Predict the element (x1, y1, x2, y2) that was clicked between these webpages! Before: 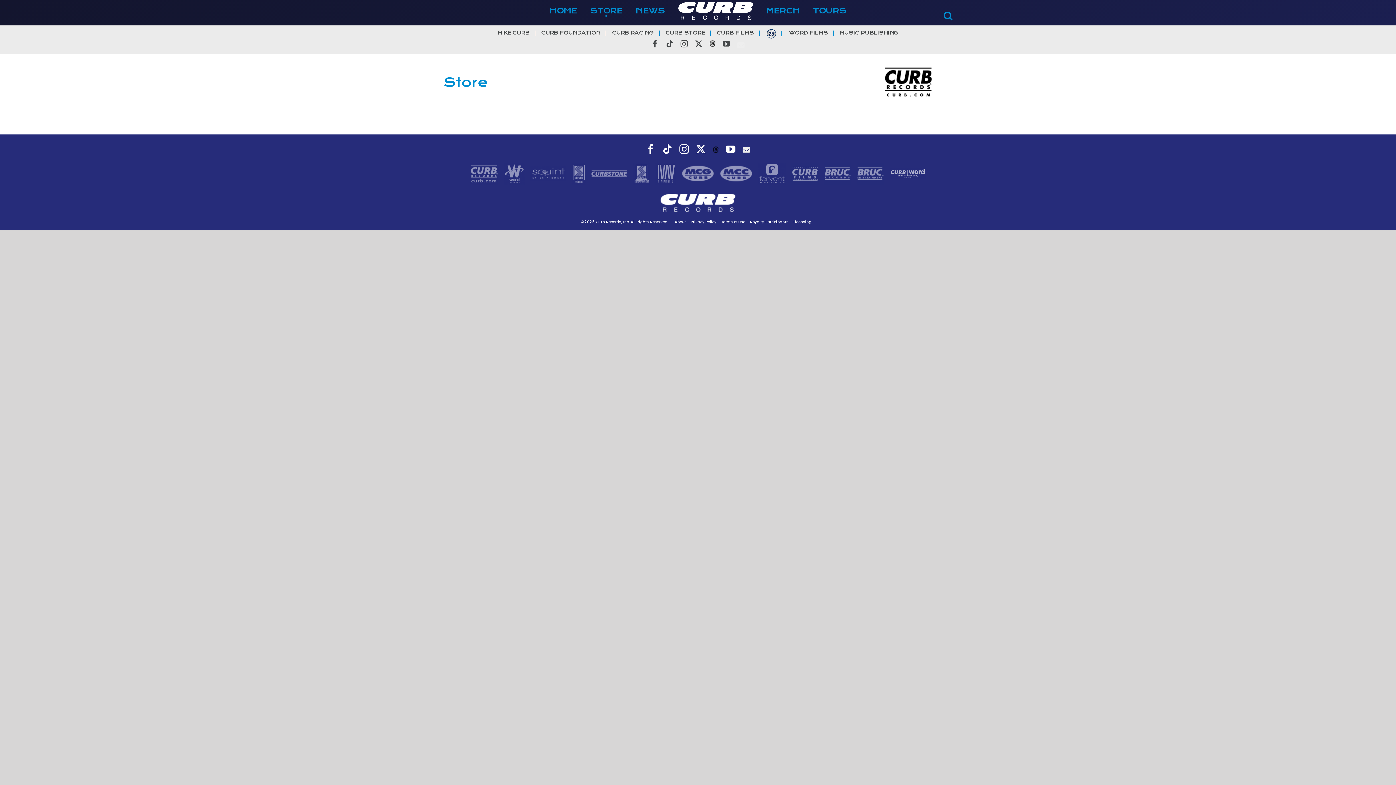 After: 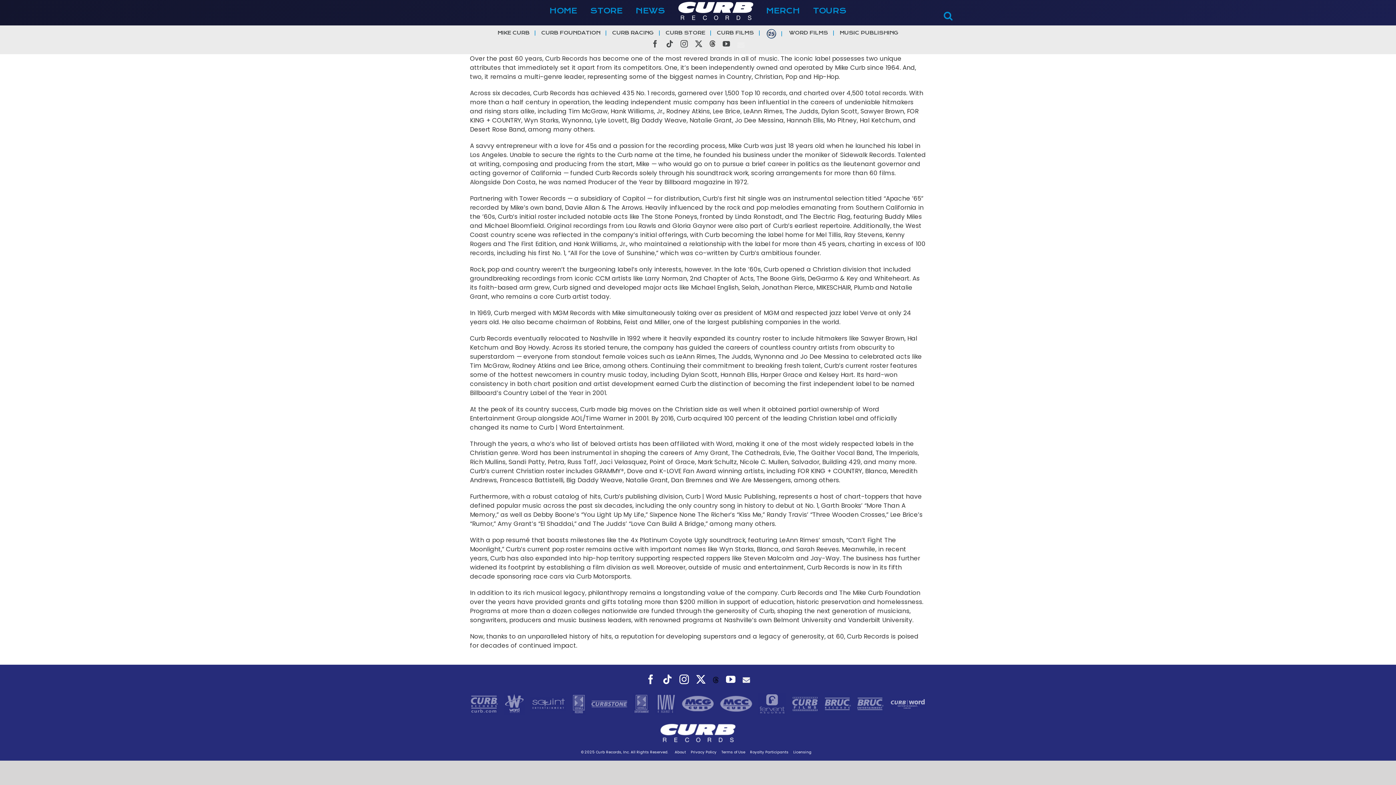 Action: label: About bbox: (674, 219, 686, 224)